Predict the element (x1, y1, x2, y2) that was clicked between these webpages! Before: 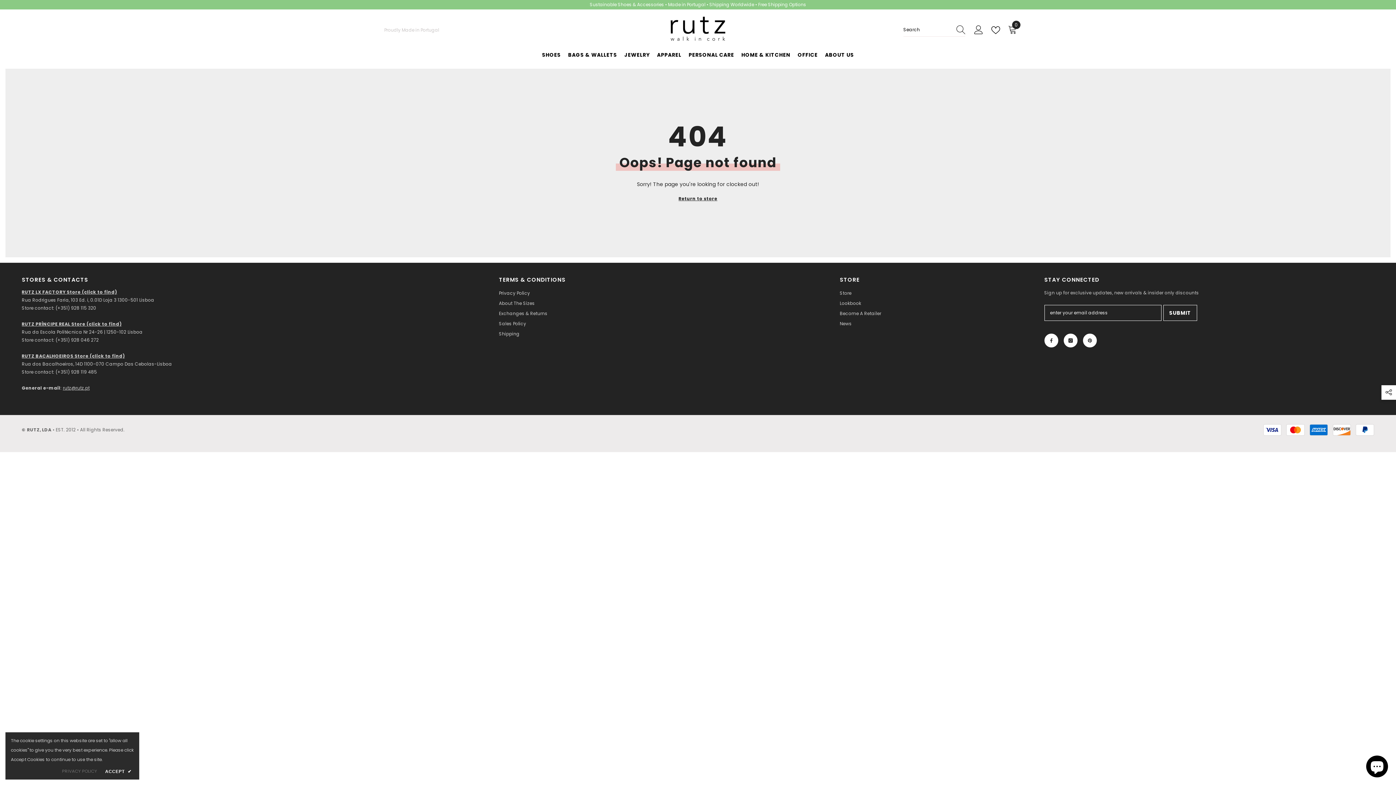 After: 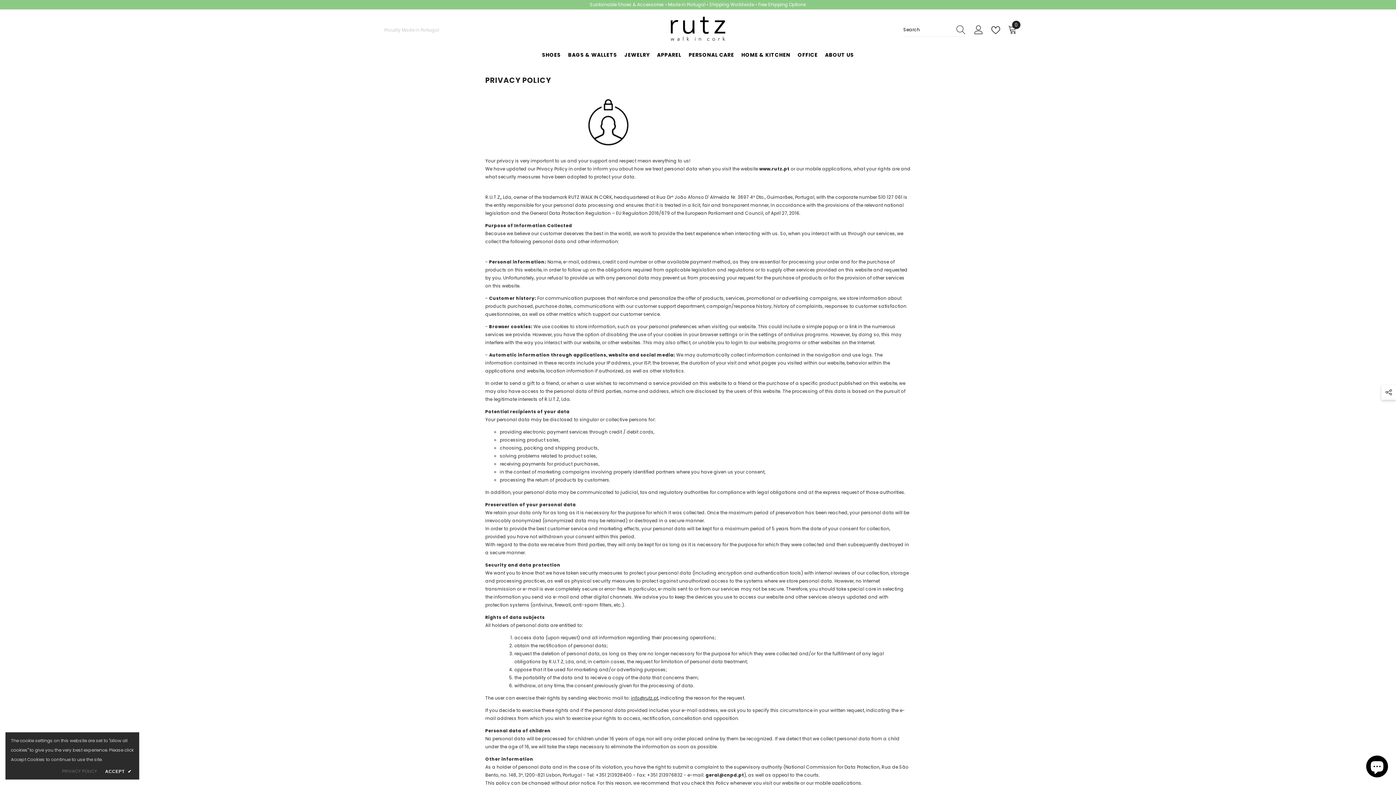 Action: bbox: (499, 288, 530, 298) label: Privacy Policy